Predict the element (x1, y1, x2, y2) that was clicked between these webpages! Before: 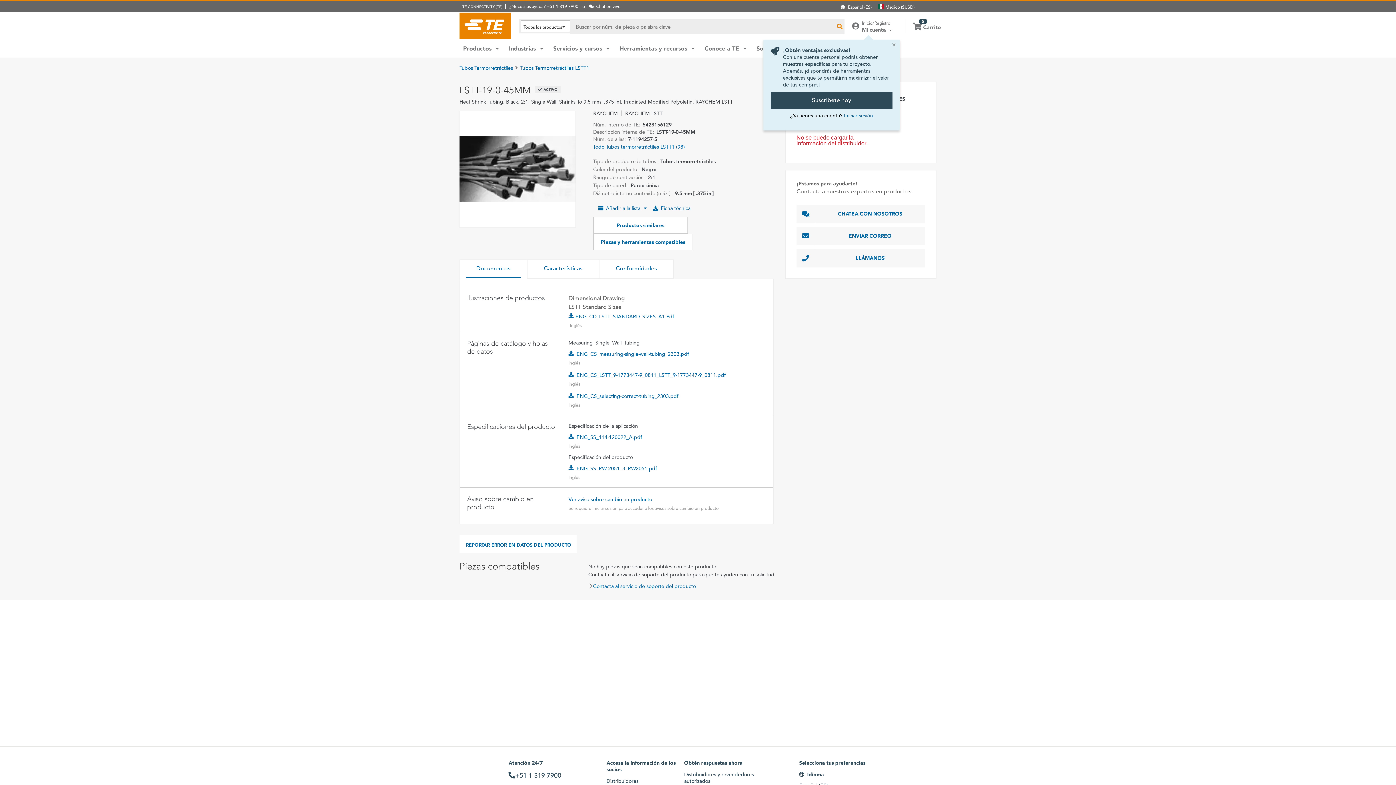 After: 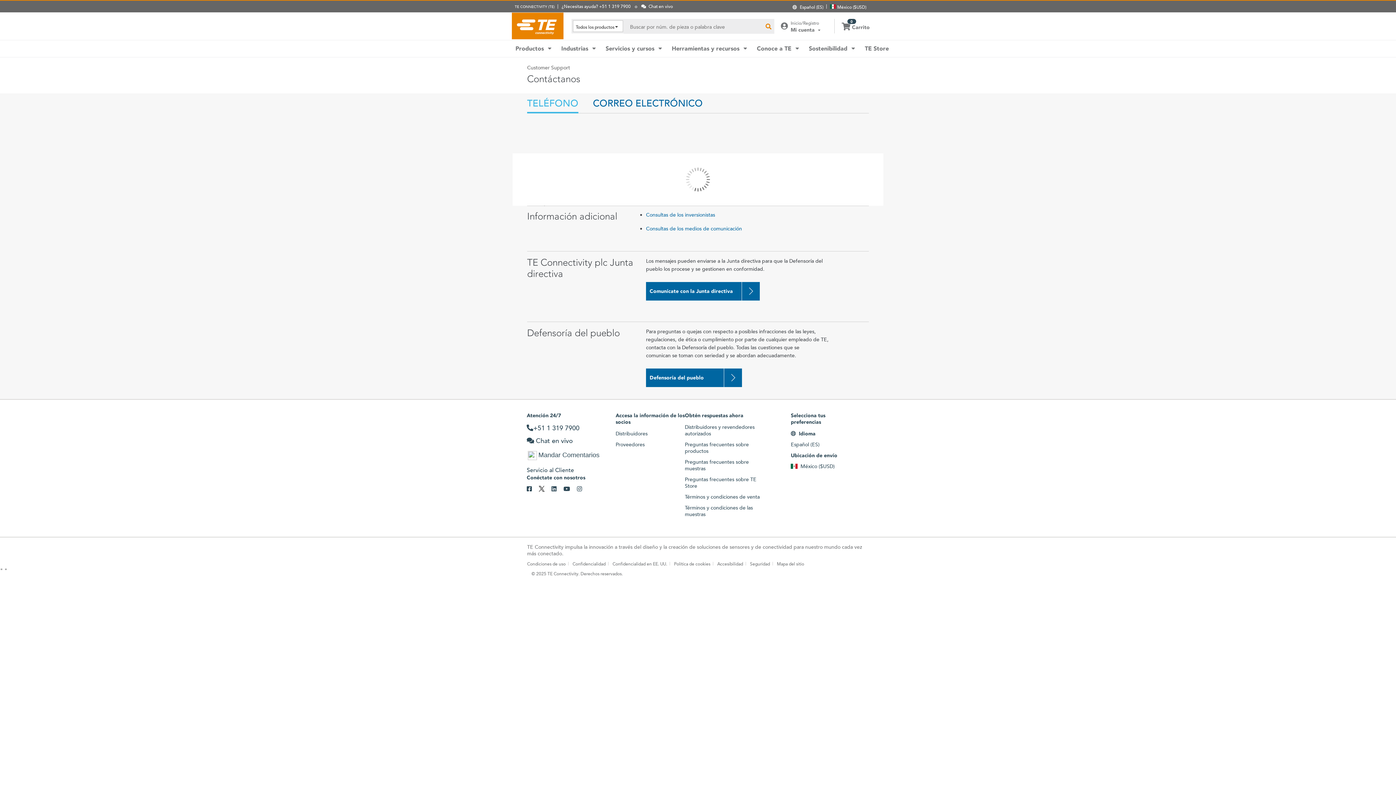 Action: bbox: (796, 249, 925, 267) label: LLÁMANOS